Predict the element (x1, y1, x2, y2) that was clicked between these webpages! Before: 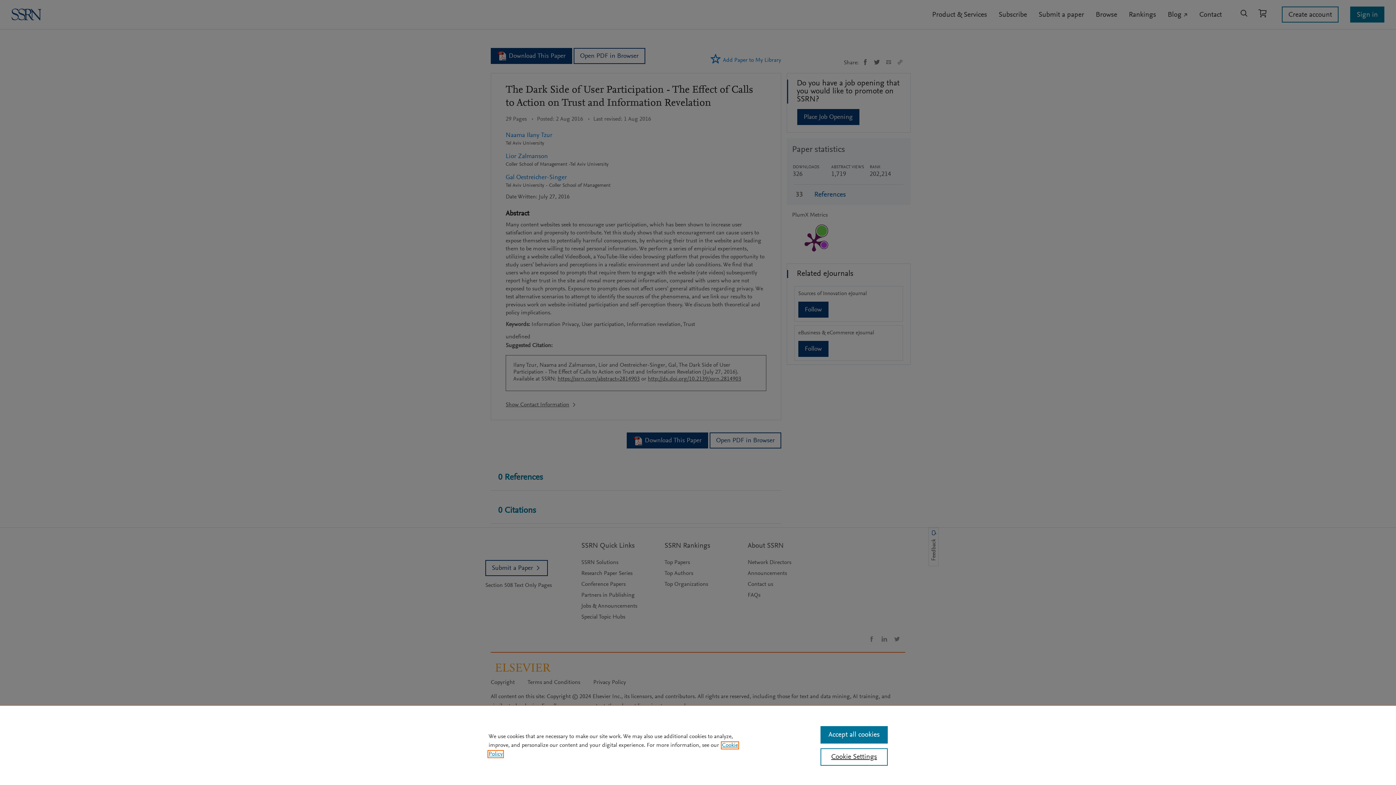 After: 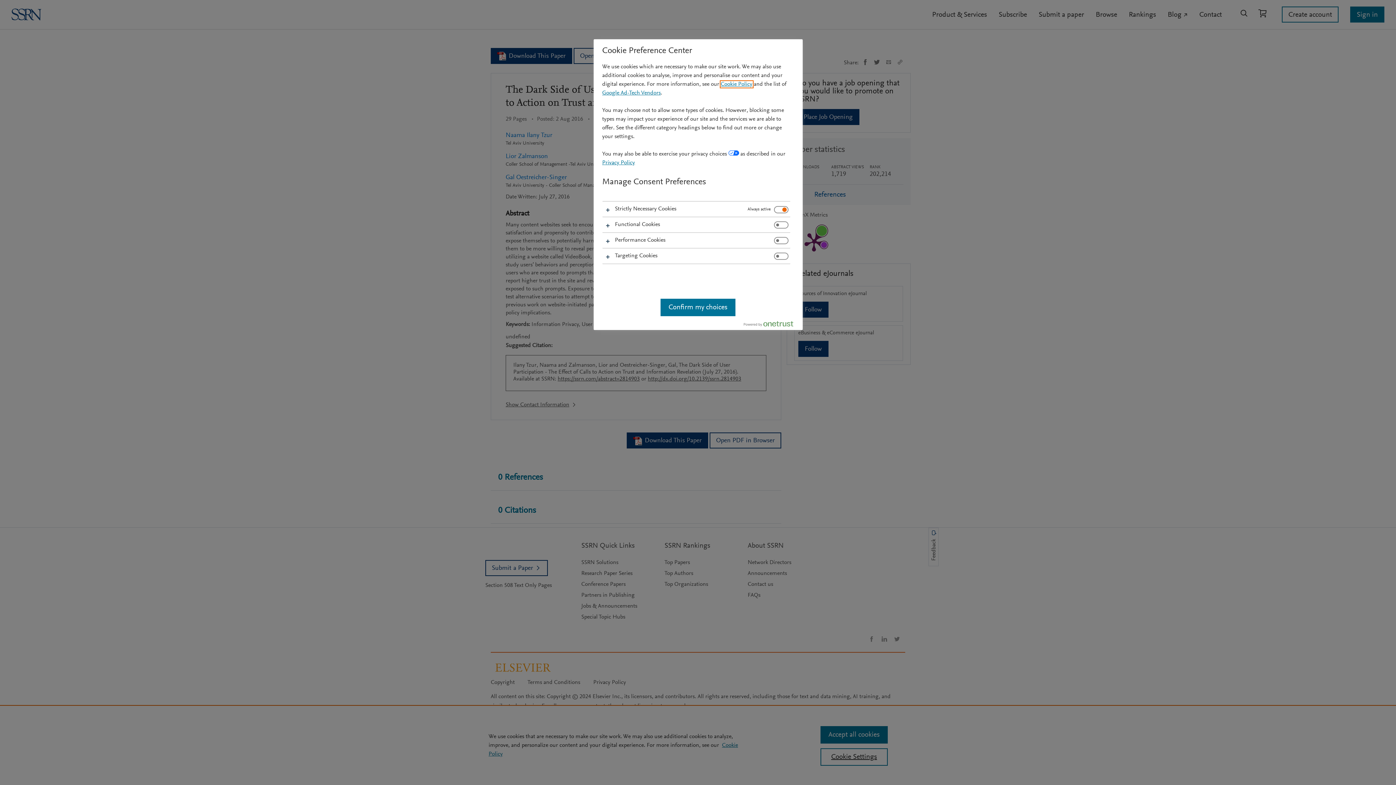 Action: bbox: (820, 748, 887, 766) label: Cookie Settings